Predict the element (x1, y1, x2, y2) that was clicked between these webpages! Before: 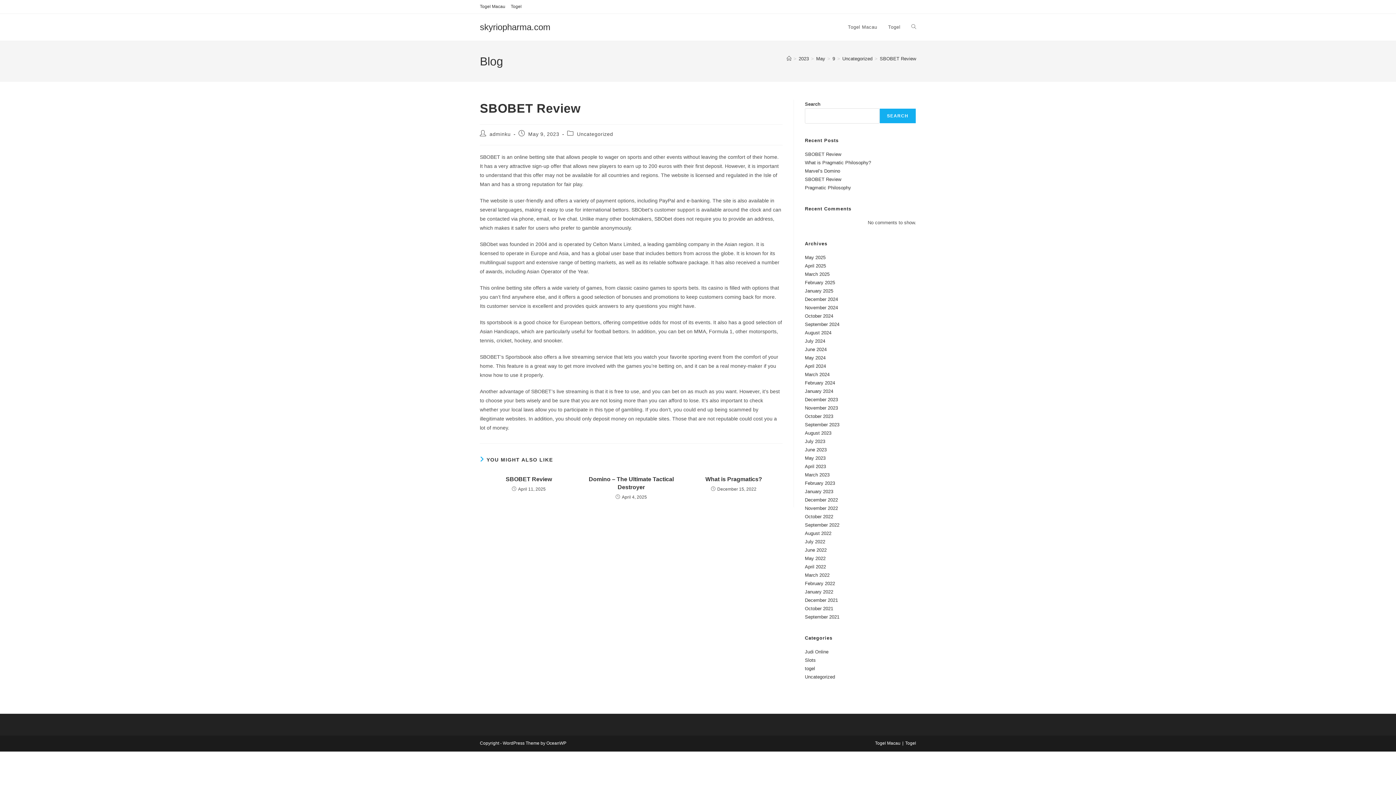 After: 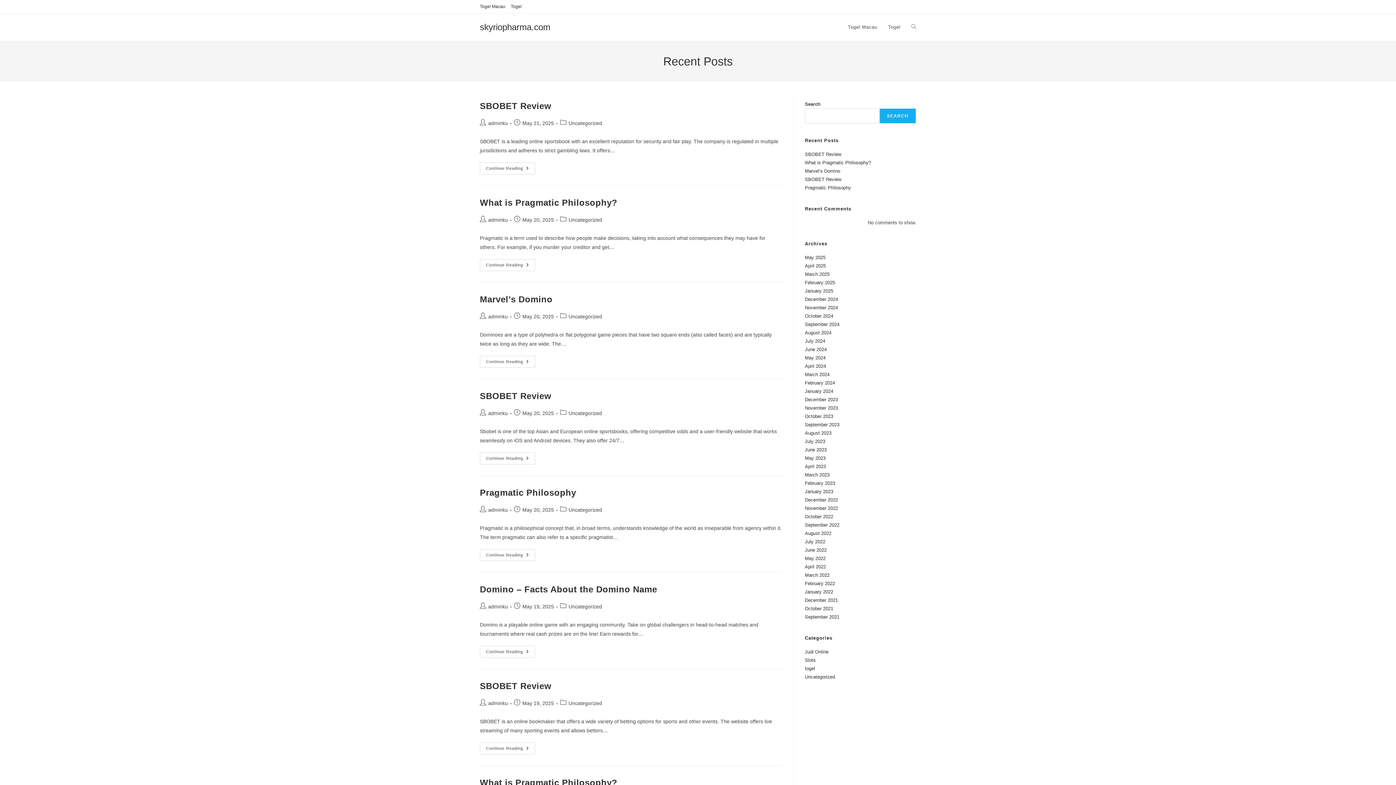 Action: bbox: (786, 56, 791, 61) label: Home